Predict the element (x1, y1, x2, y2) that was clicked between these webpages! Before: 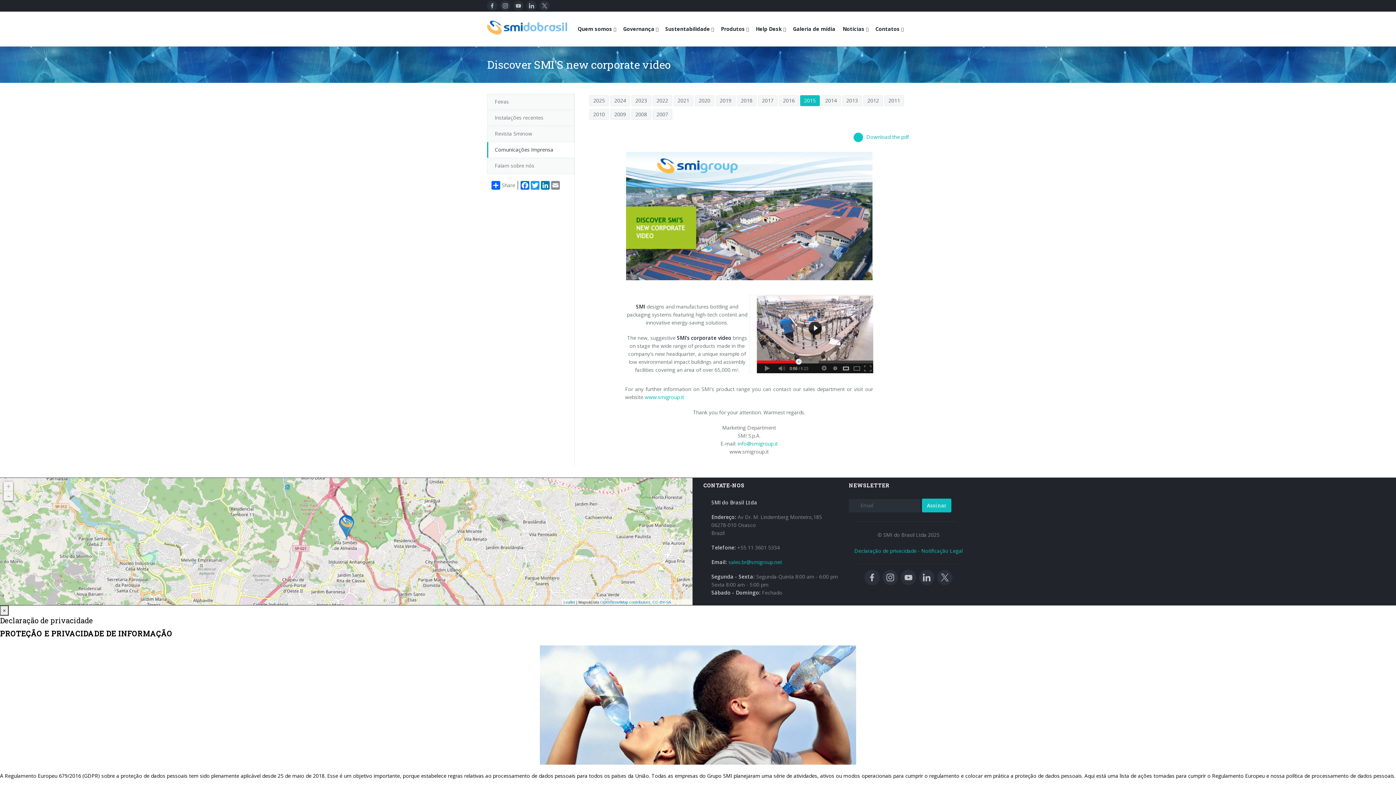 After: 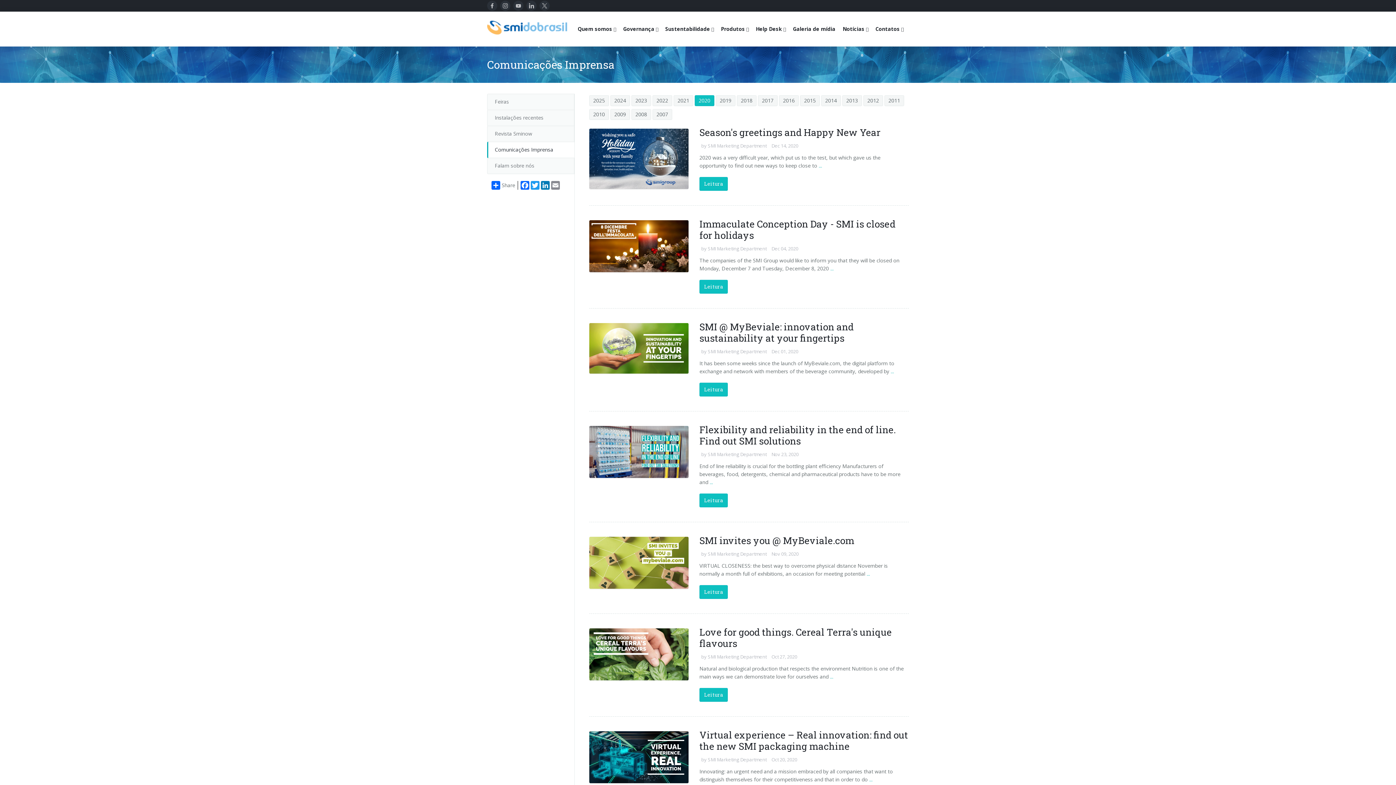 Action: label: 2020 bbox: (694, 95, 714, 106)